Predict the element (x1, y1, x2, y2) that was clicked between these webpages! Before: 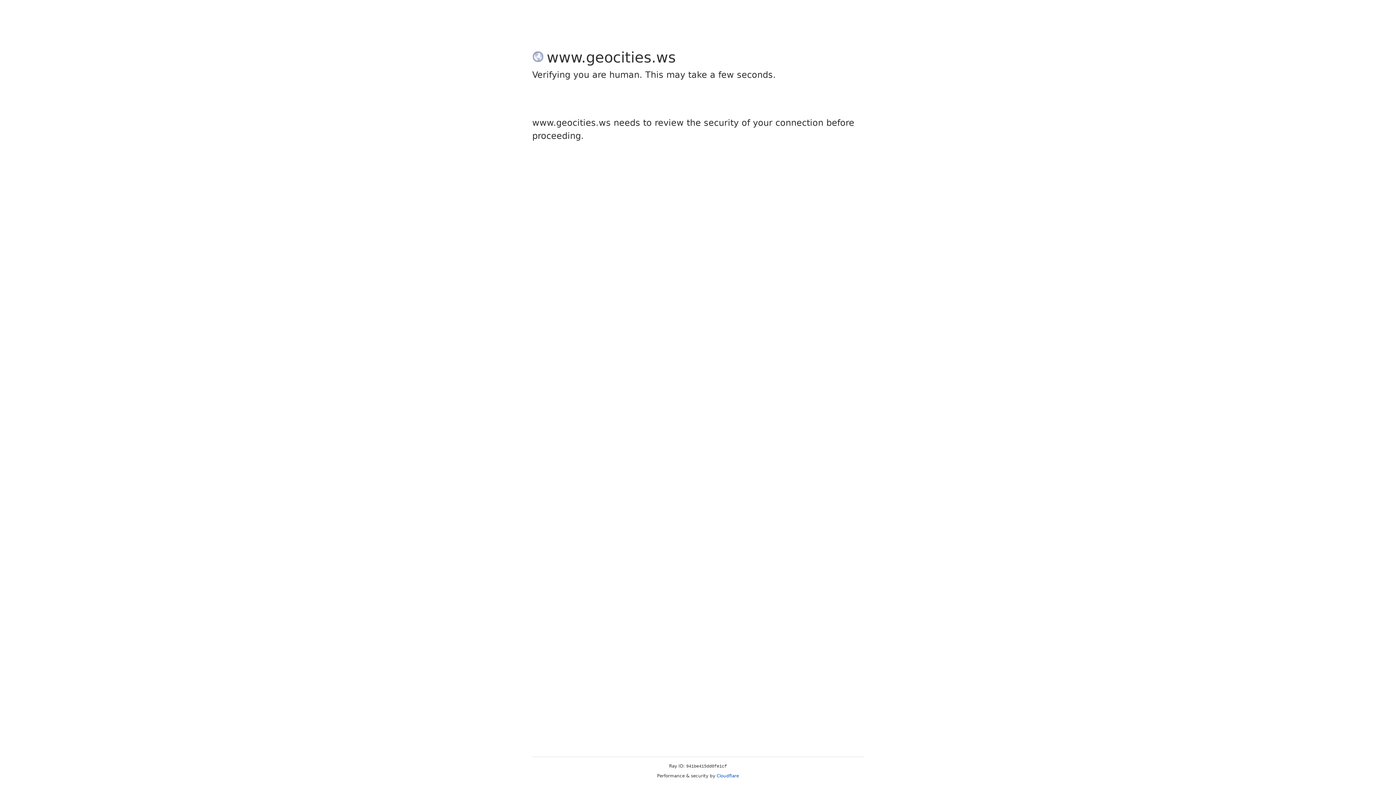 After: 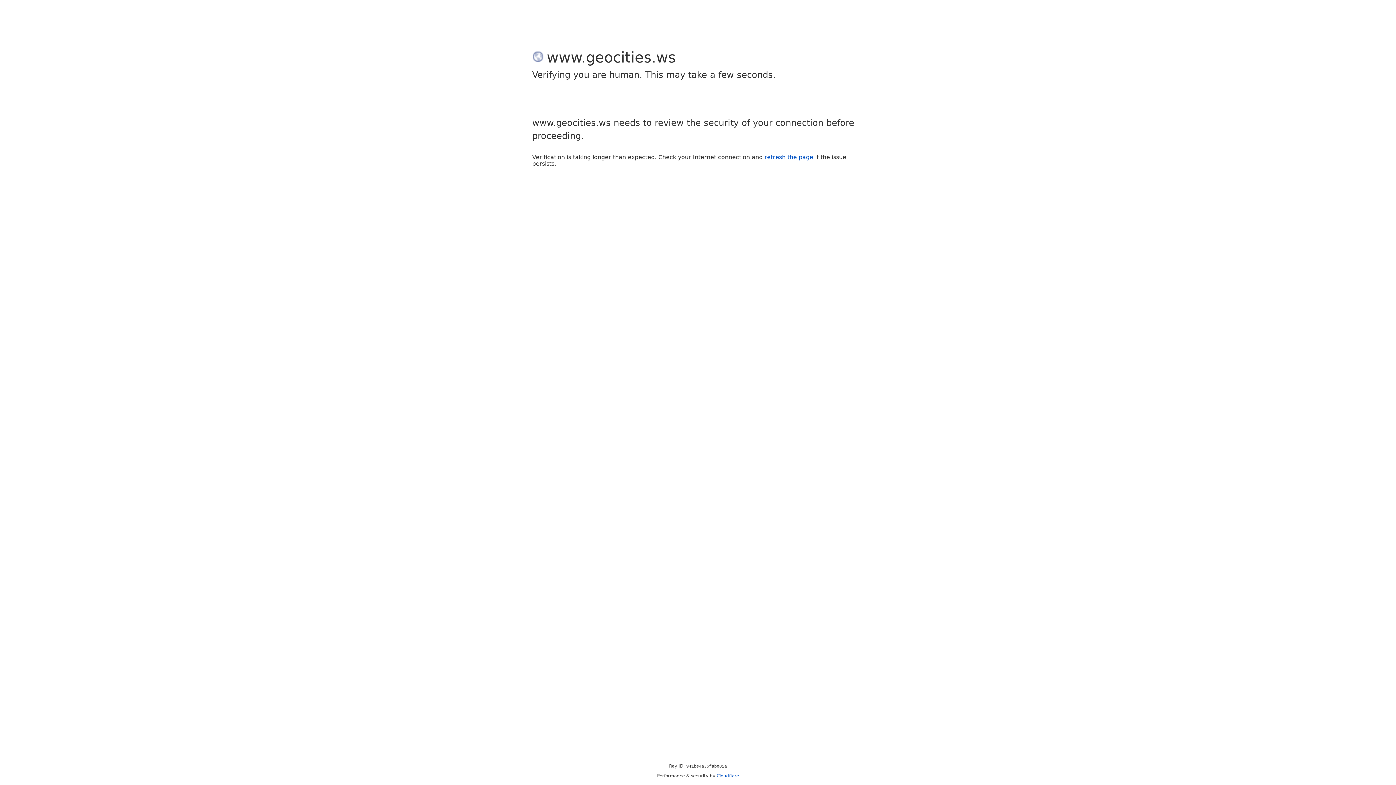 Action: bbox: (716, 773, 739, 778) label: Cloudflare